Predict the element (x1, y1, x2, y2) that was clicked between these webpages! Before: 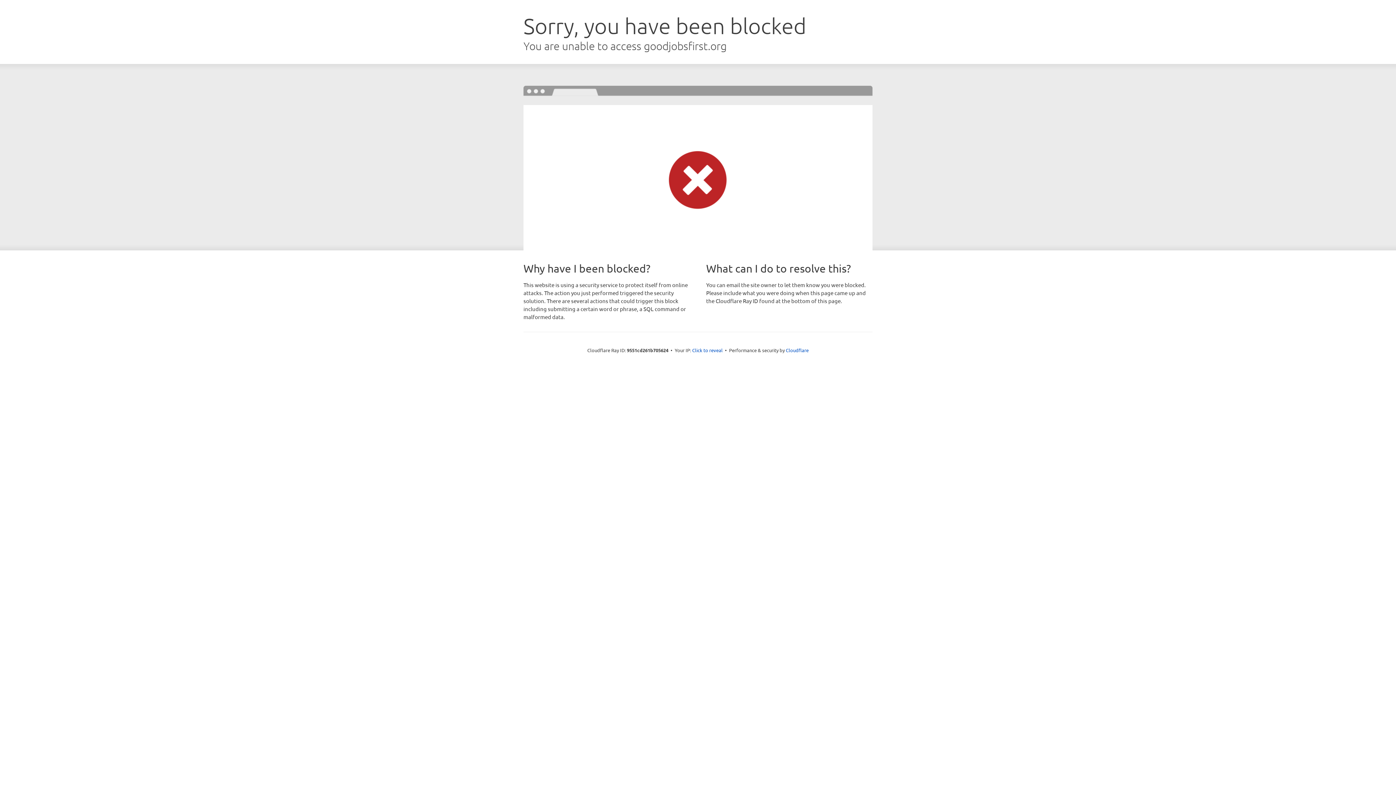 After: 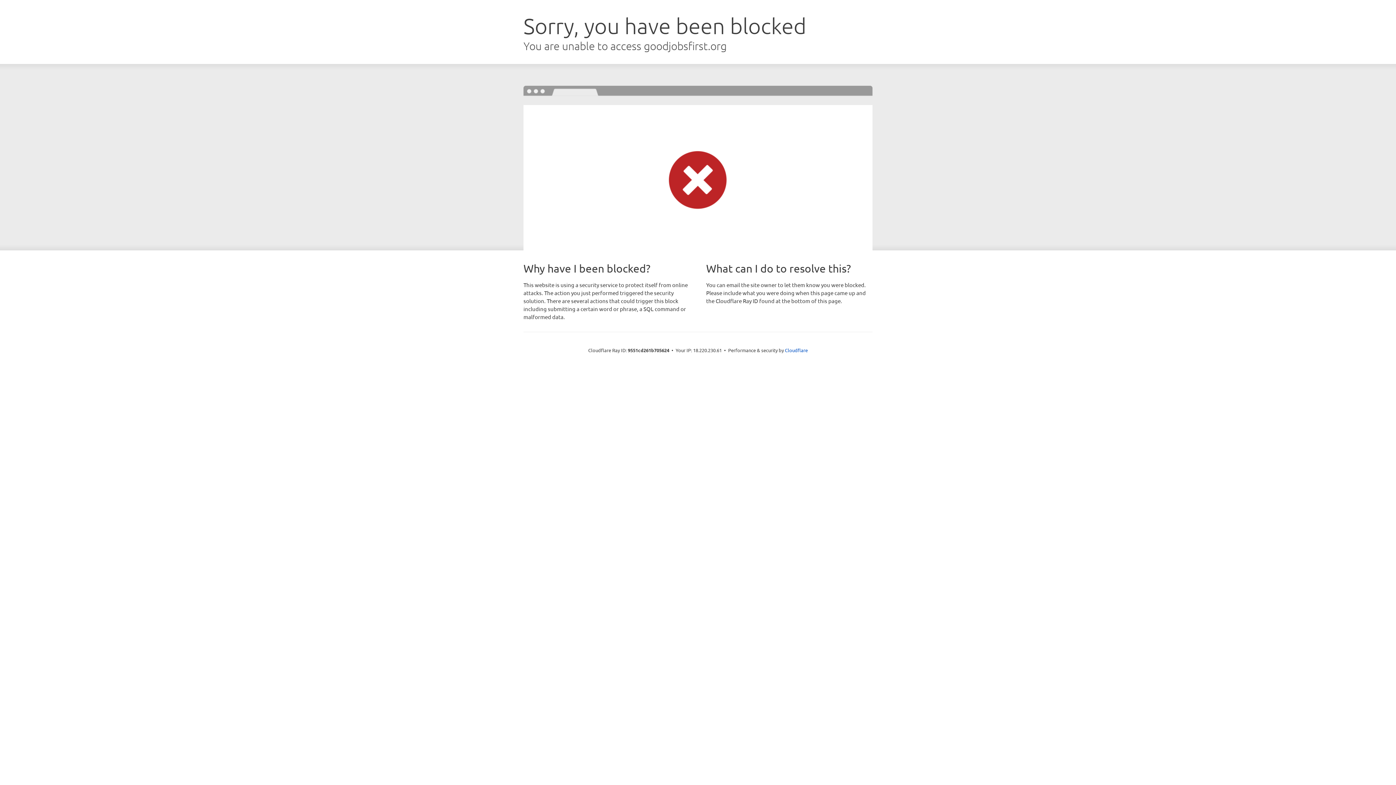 Action: label: Click to reveal bbox: (692, 346, 722, 353)